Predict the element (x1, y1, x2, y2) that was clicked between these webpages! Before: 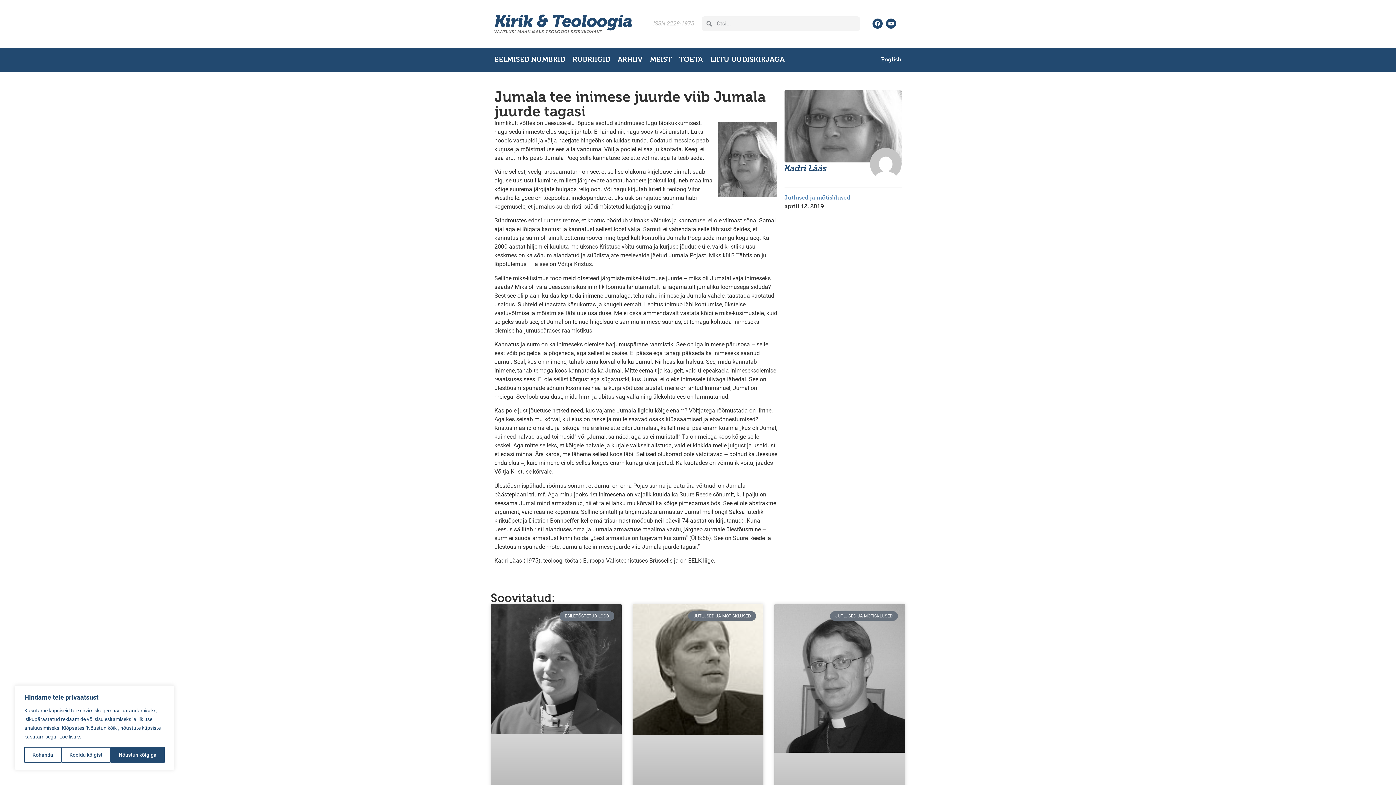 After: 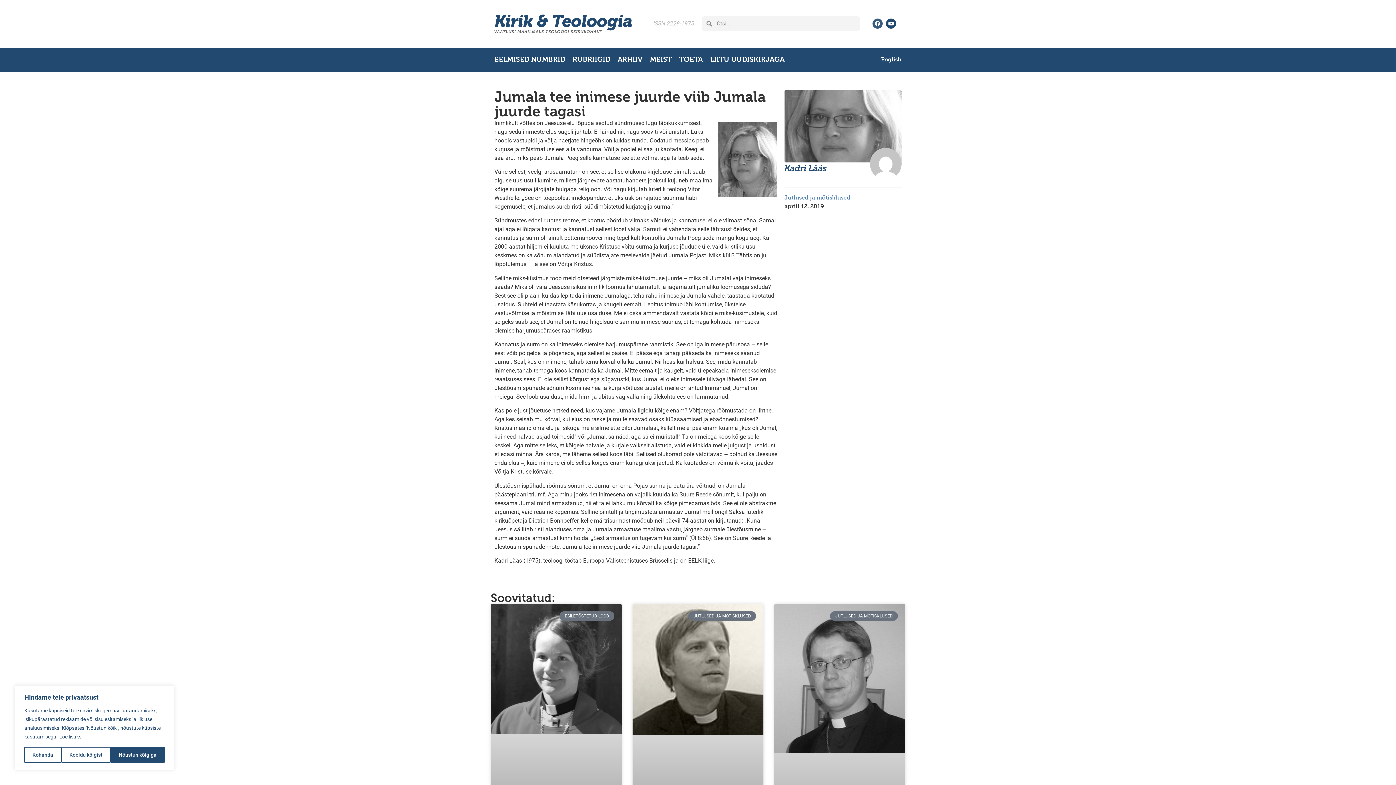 Action: bbox: (872, 18, 882, 28) label: Facebook